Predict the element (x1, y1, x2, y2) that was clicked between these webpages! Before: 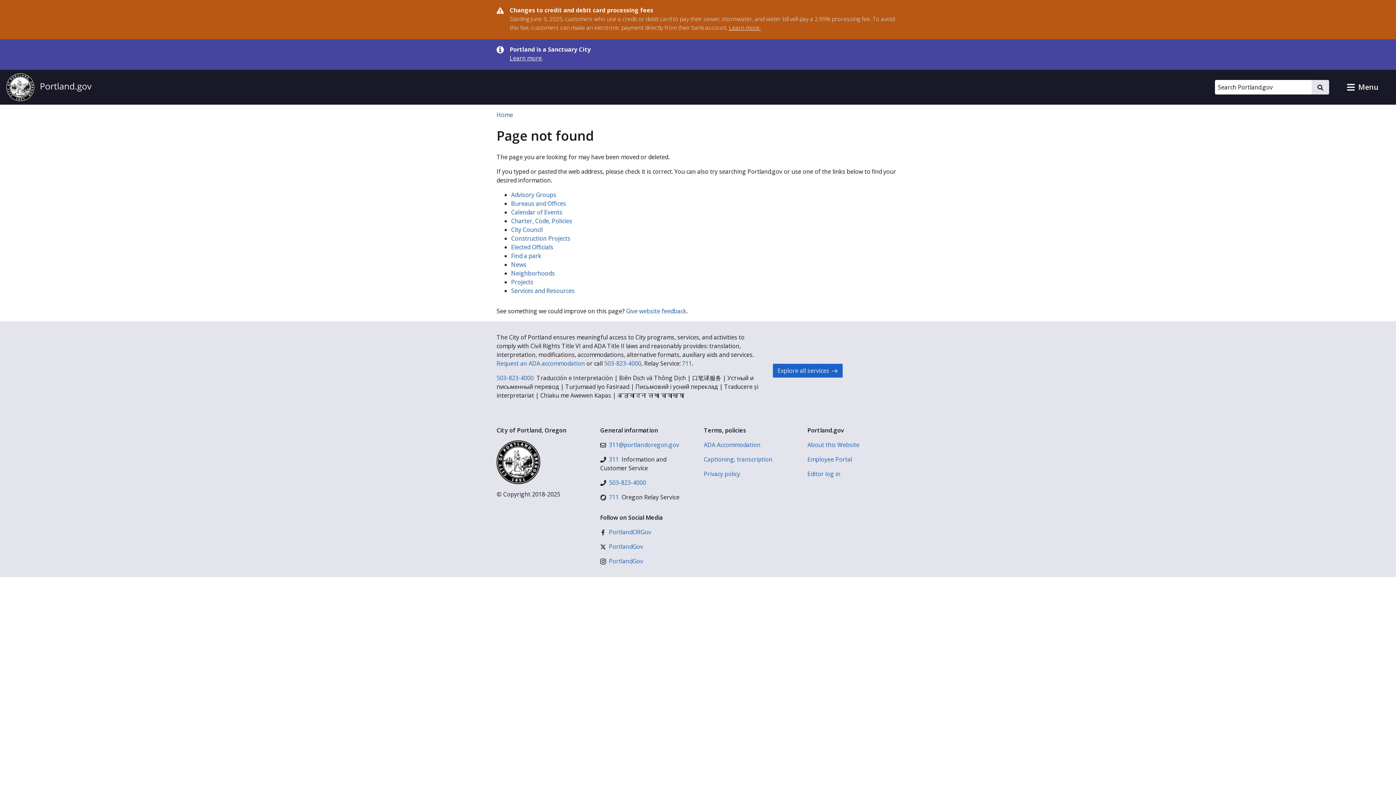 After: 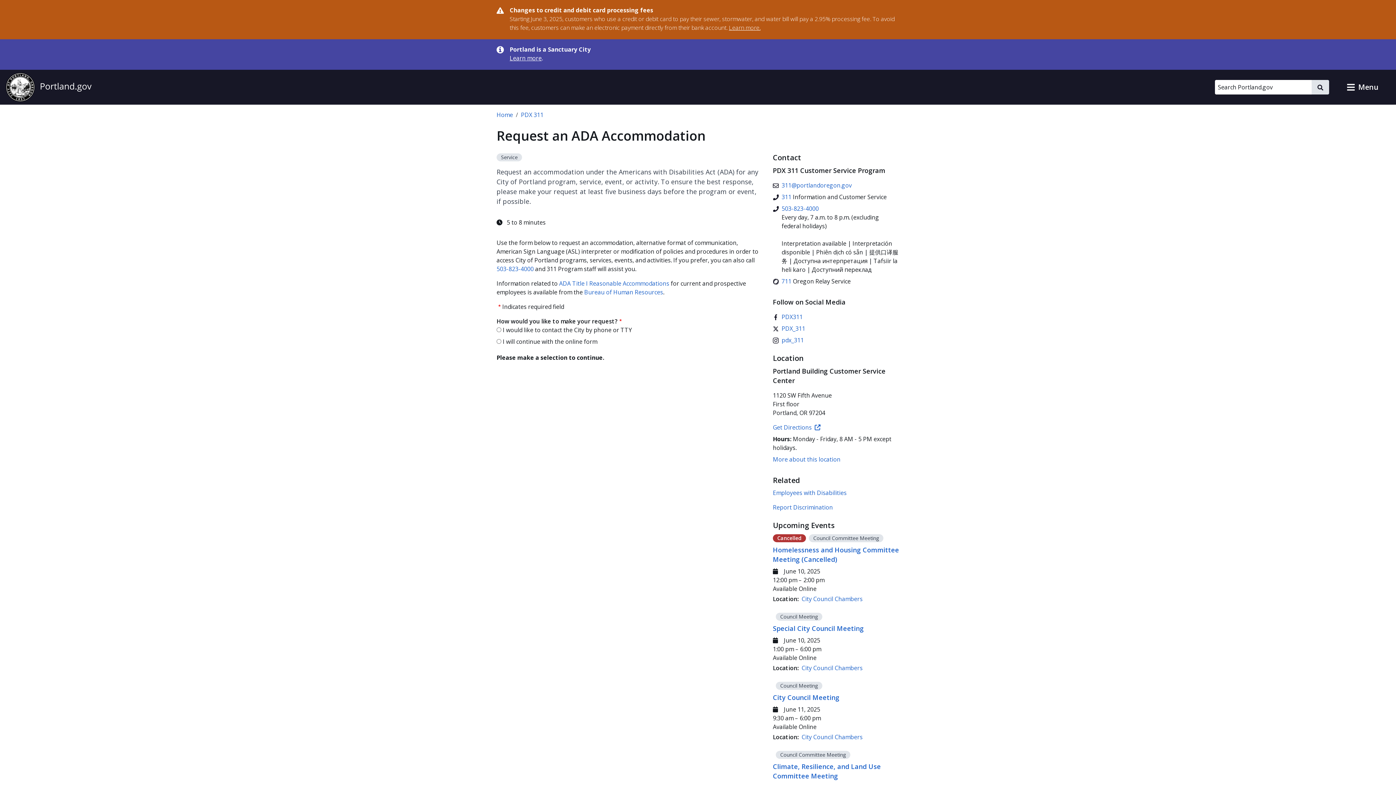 Action: label: ADA Accommodation bbox: (704, 440, 796, 449)